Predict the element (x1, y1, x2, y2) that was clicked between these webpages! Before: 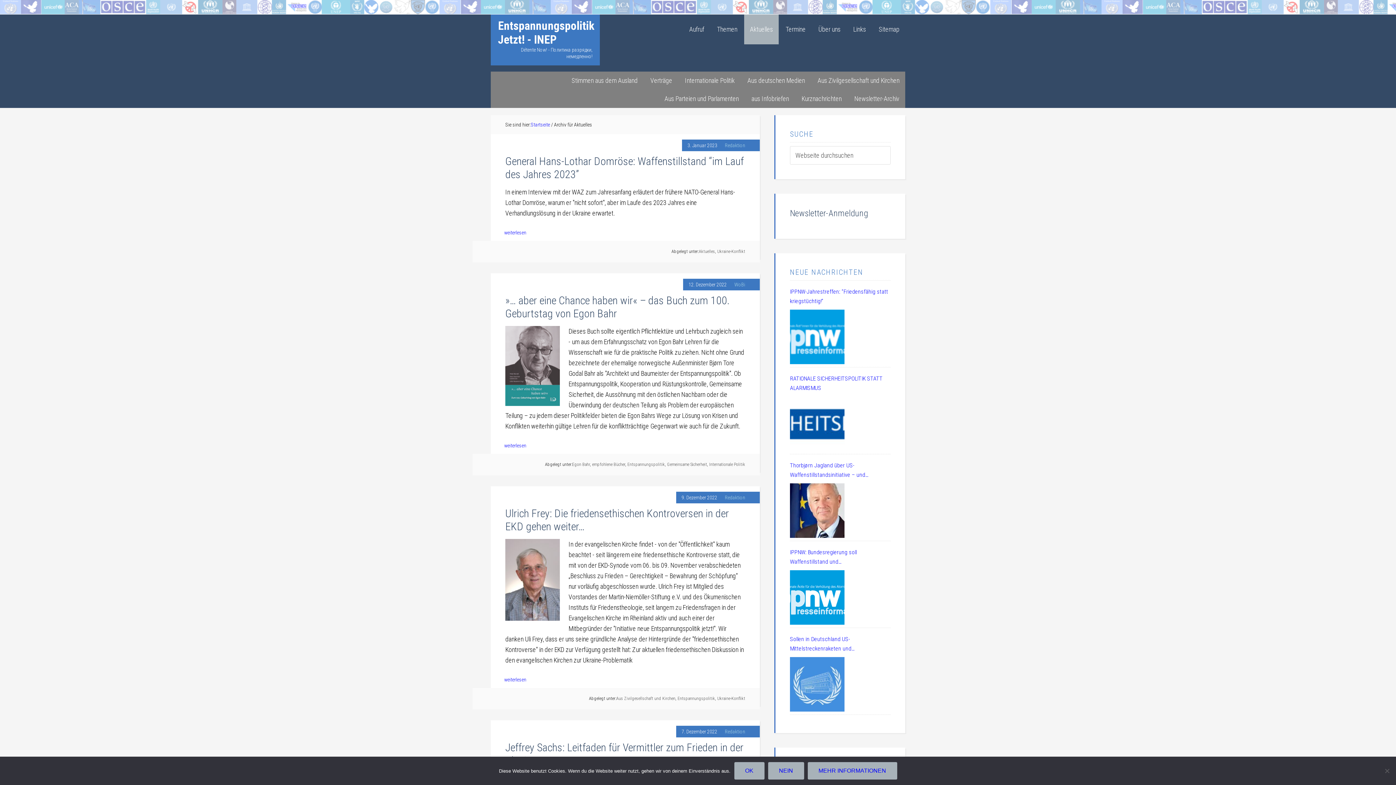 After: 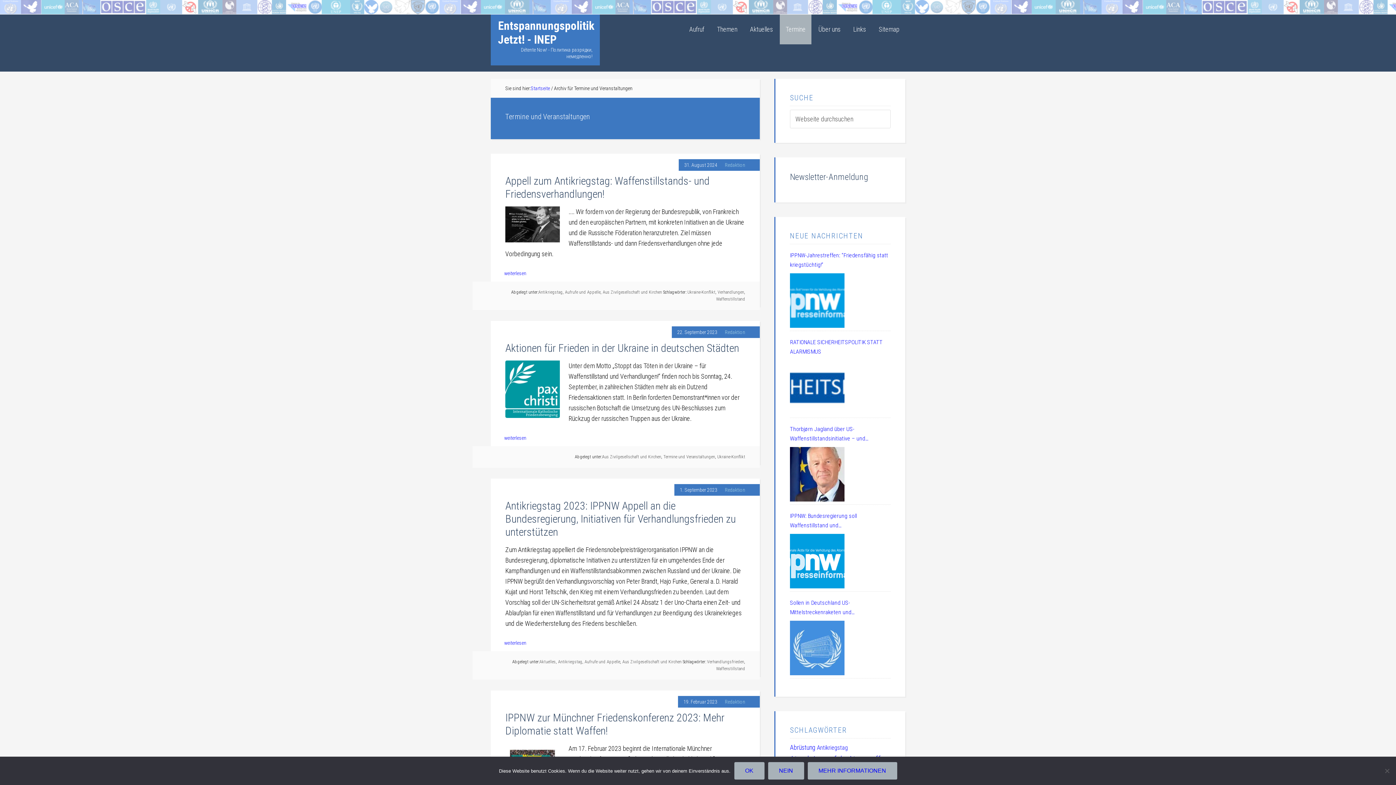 Action: bbox: (780, 14, 811, 44) label: Termine